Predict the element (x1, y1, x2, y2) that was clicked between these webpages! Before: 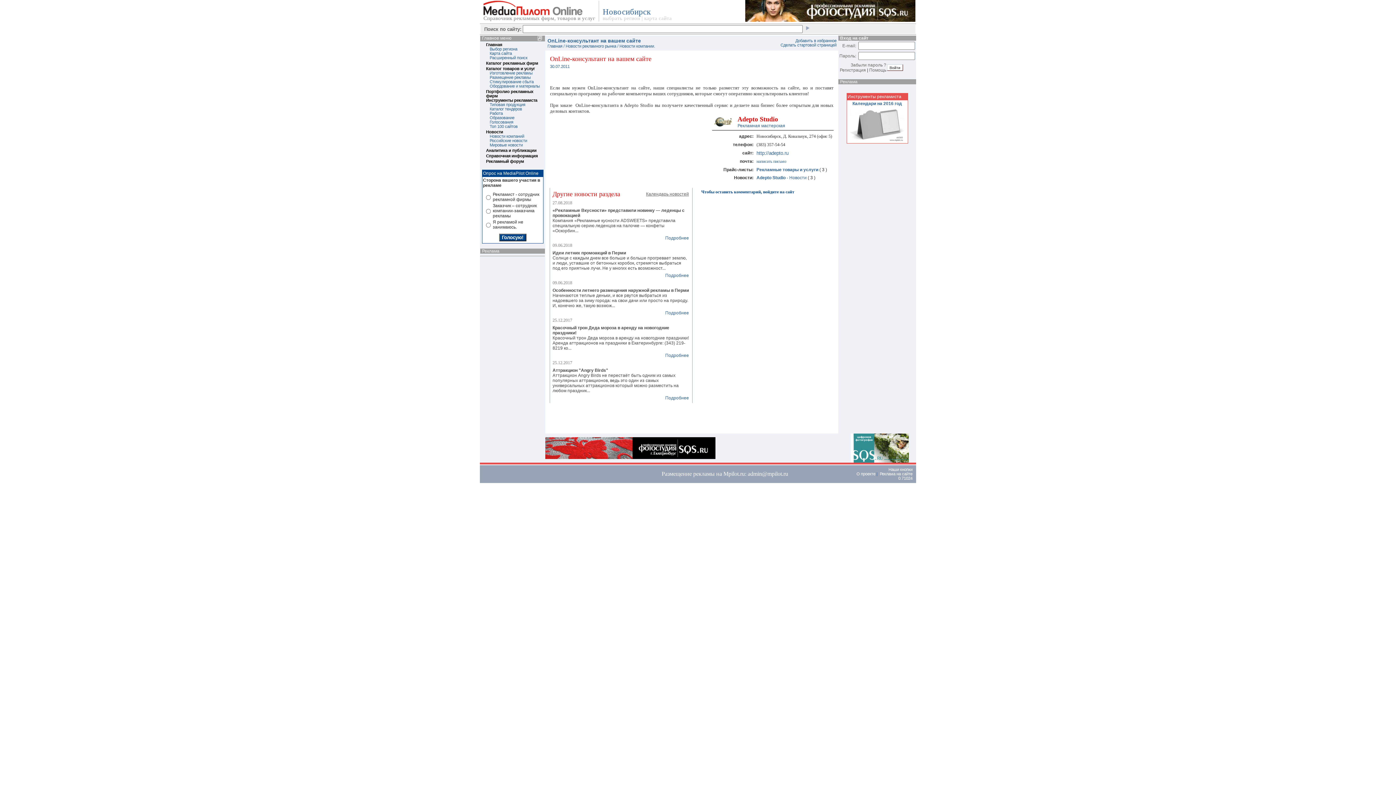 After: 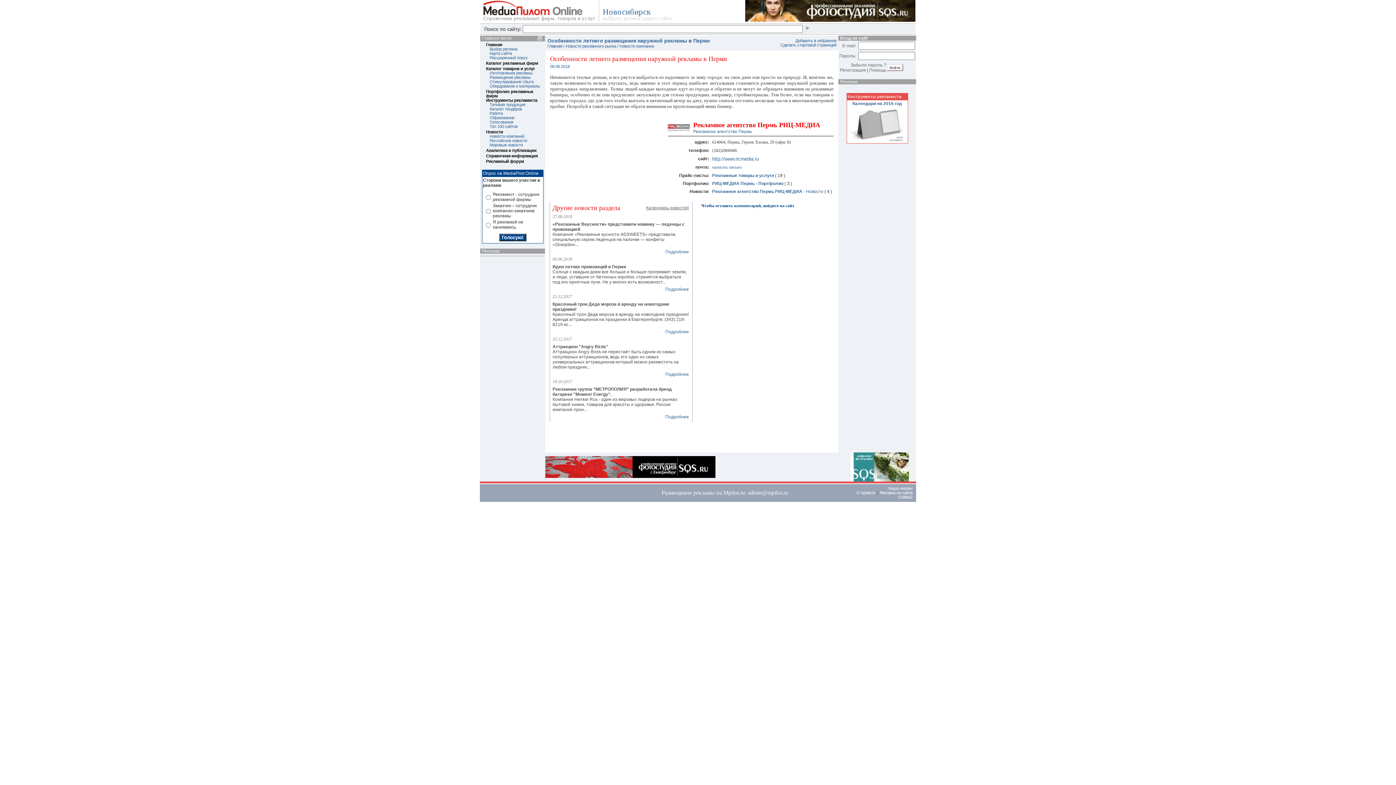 Action: bbox: (552, 288, 689, 293) label: Особенности летнего размещения наружной рекламы в Перми